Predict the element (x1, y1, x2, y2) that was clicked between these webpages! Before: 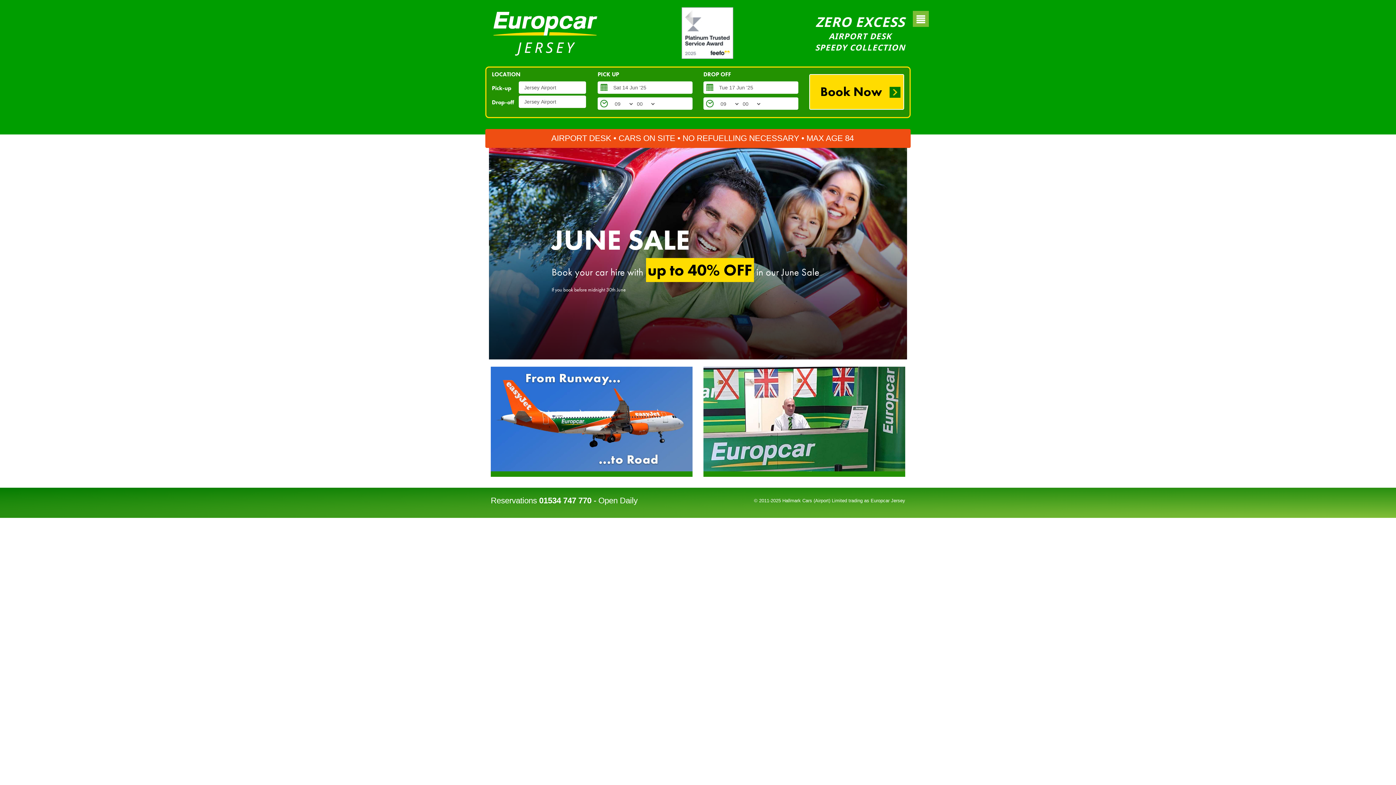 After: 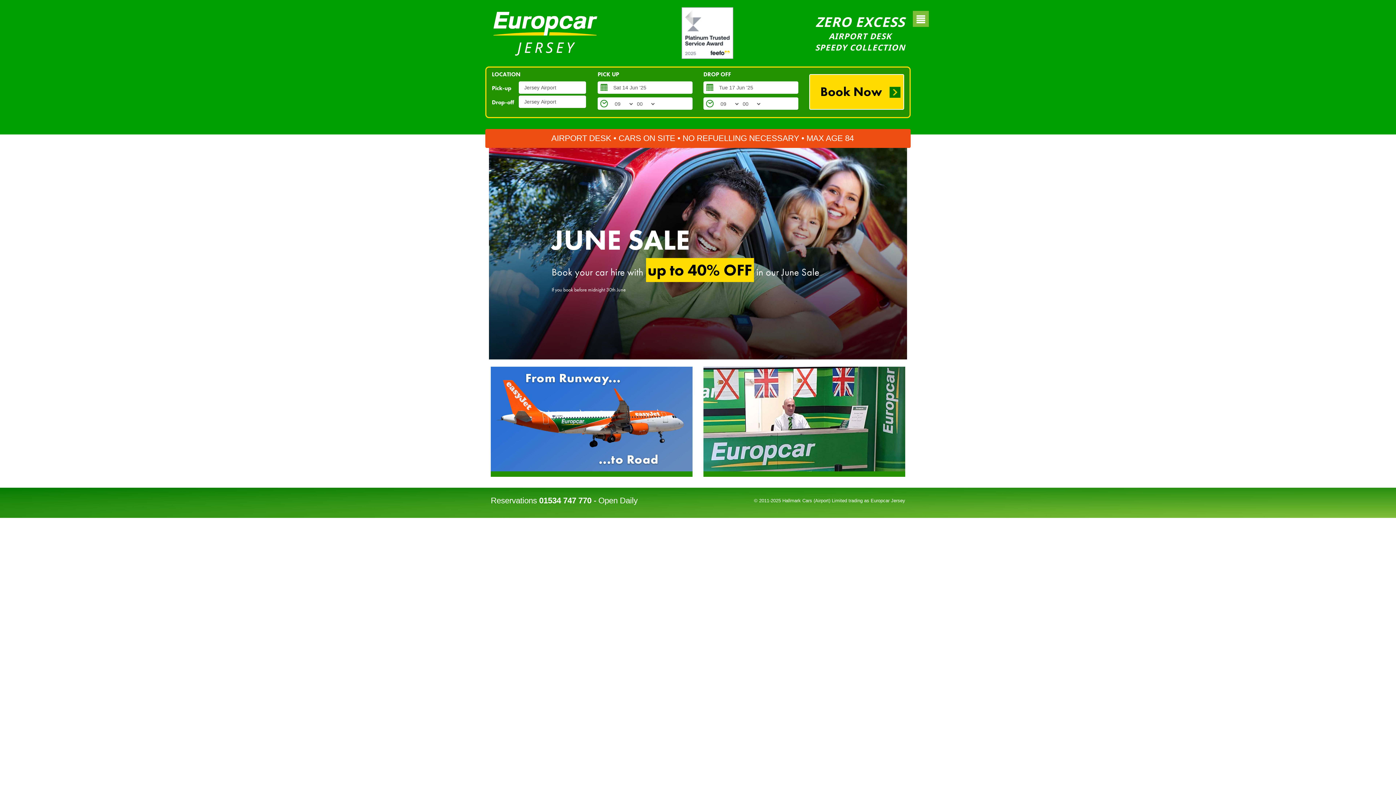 Action: bbox: (490, 7, 600, 59)